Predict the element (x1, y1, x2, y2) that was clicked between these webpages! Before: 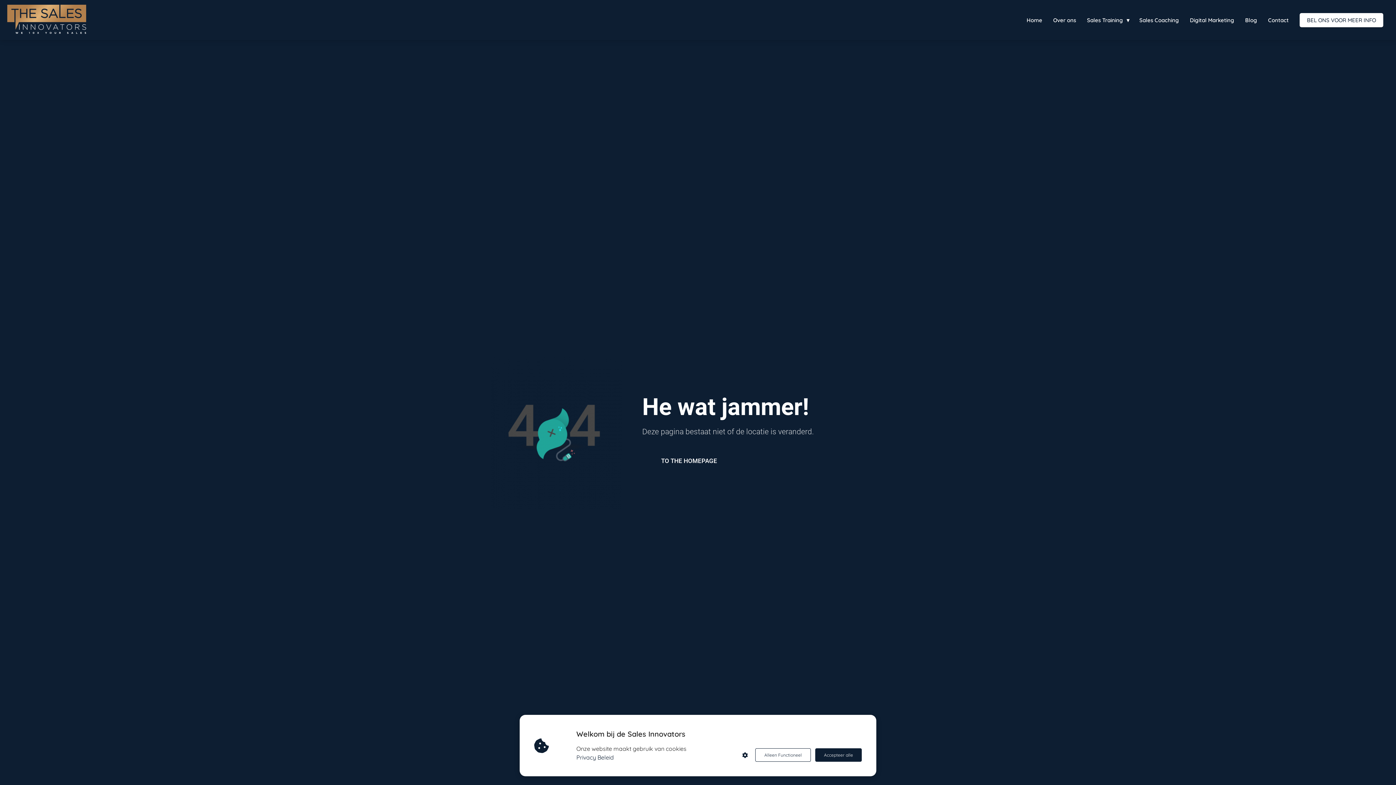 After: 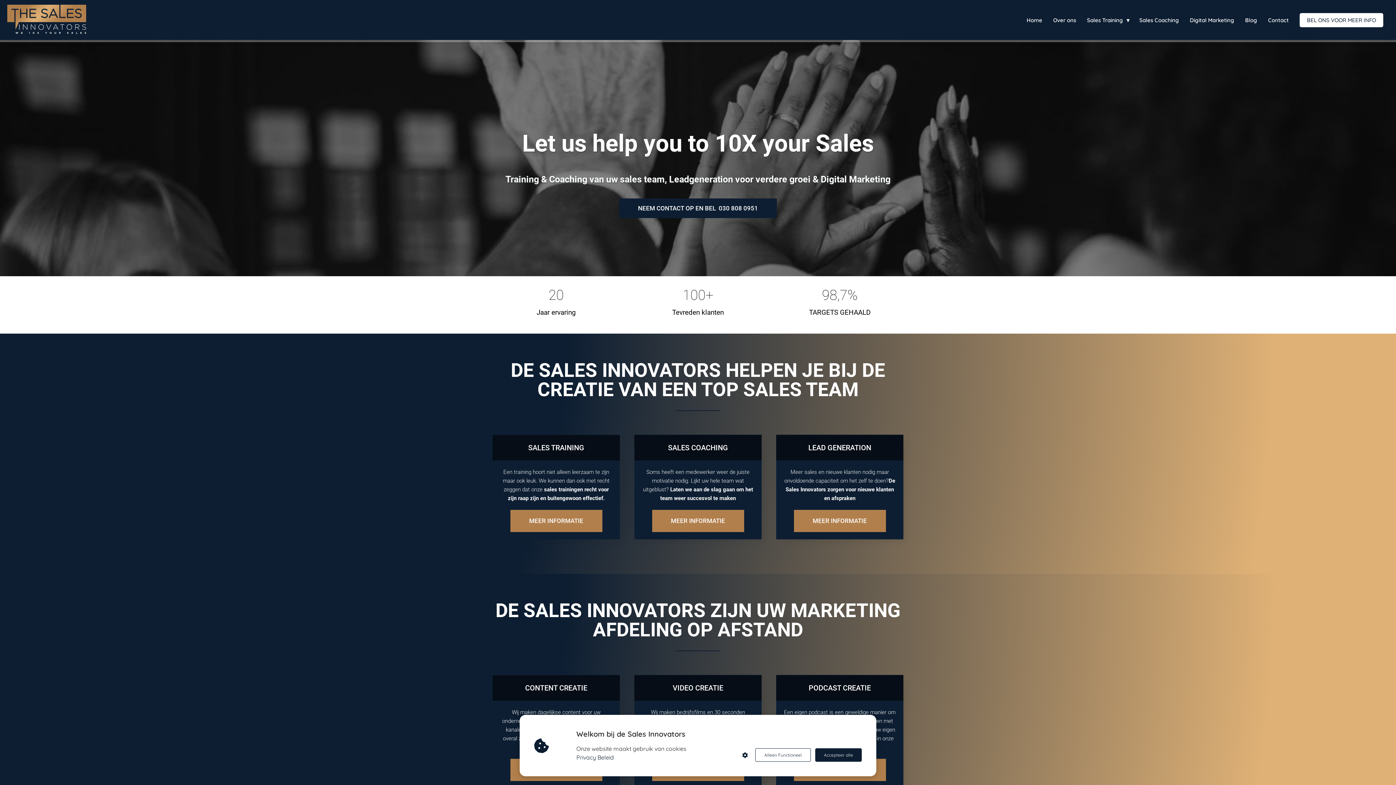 Action: label: Home bbox: (1021, 16, 1048, 23)